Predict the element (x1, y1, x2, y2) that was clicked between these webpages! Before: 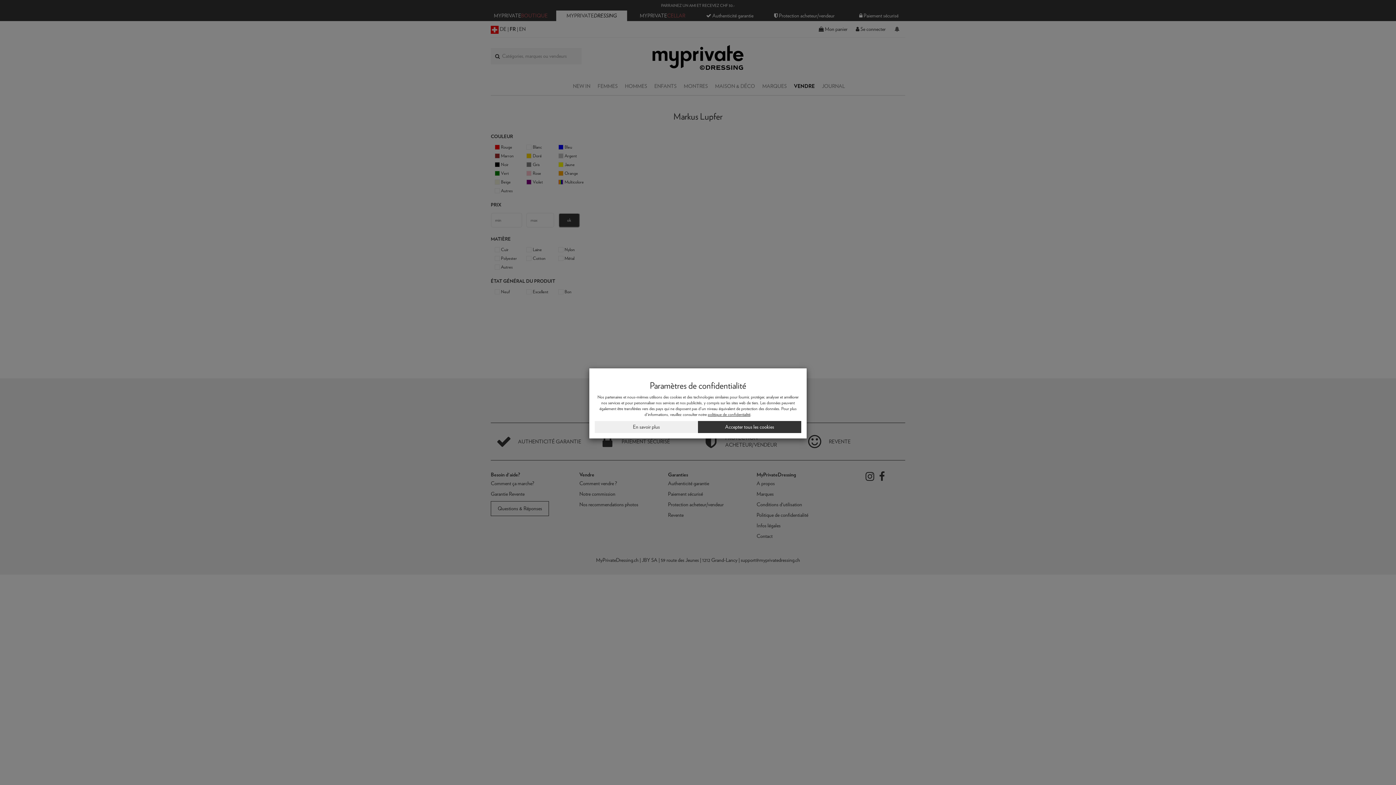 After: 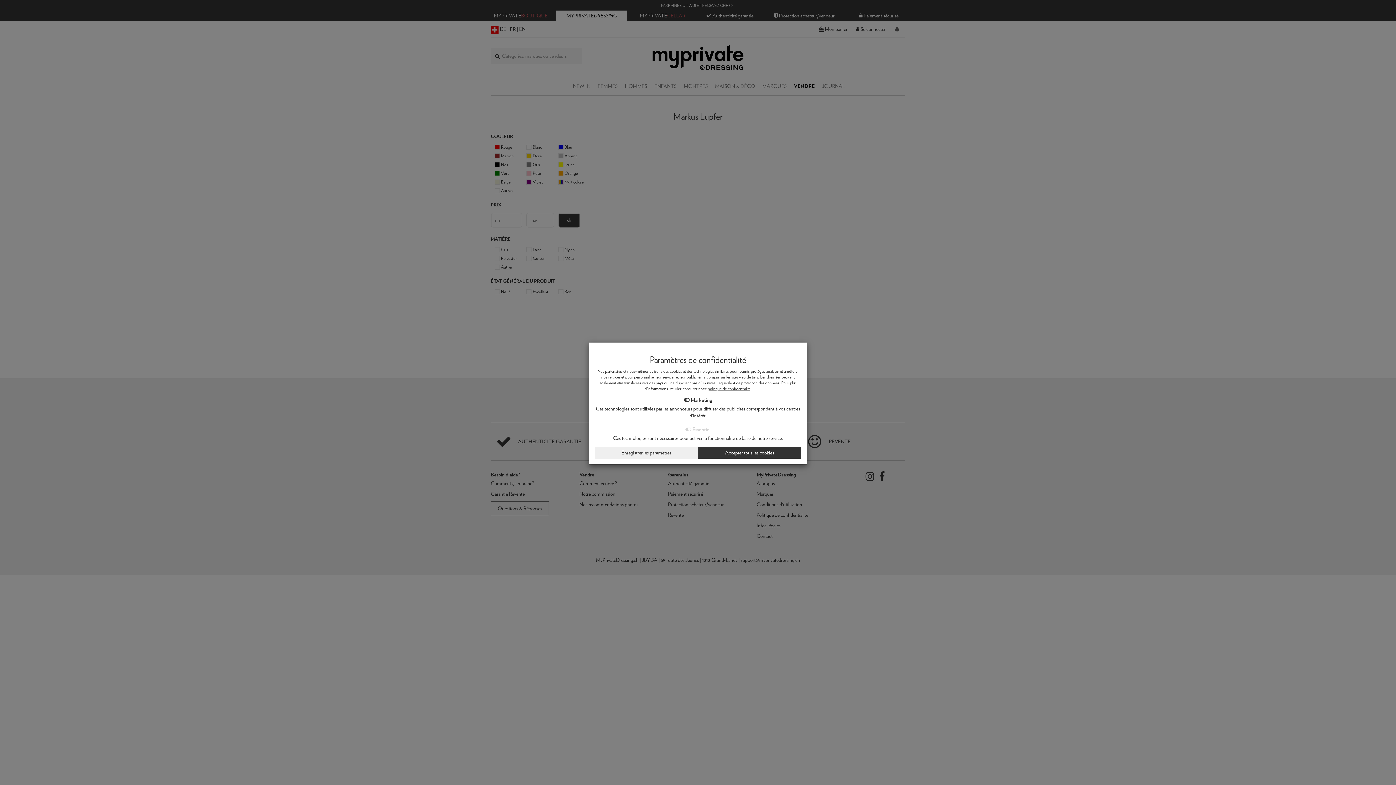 Action: label: En savoir plus bbox: (594, 421, 698, 433)